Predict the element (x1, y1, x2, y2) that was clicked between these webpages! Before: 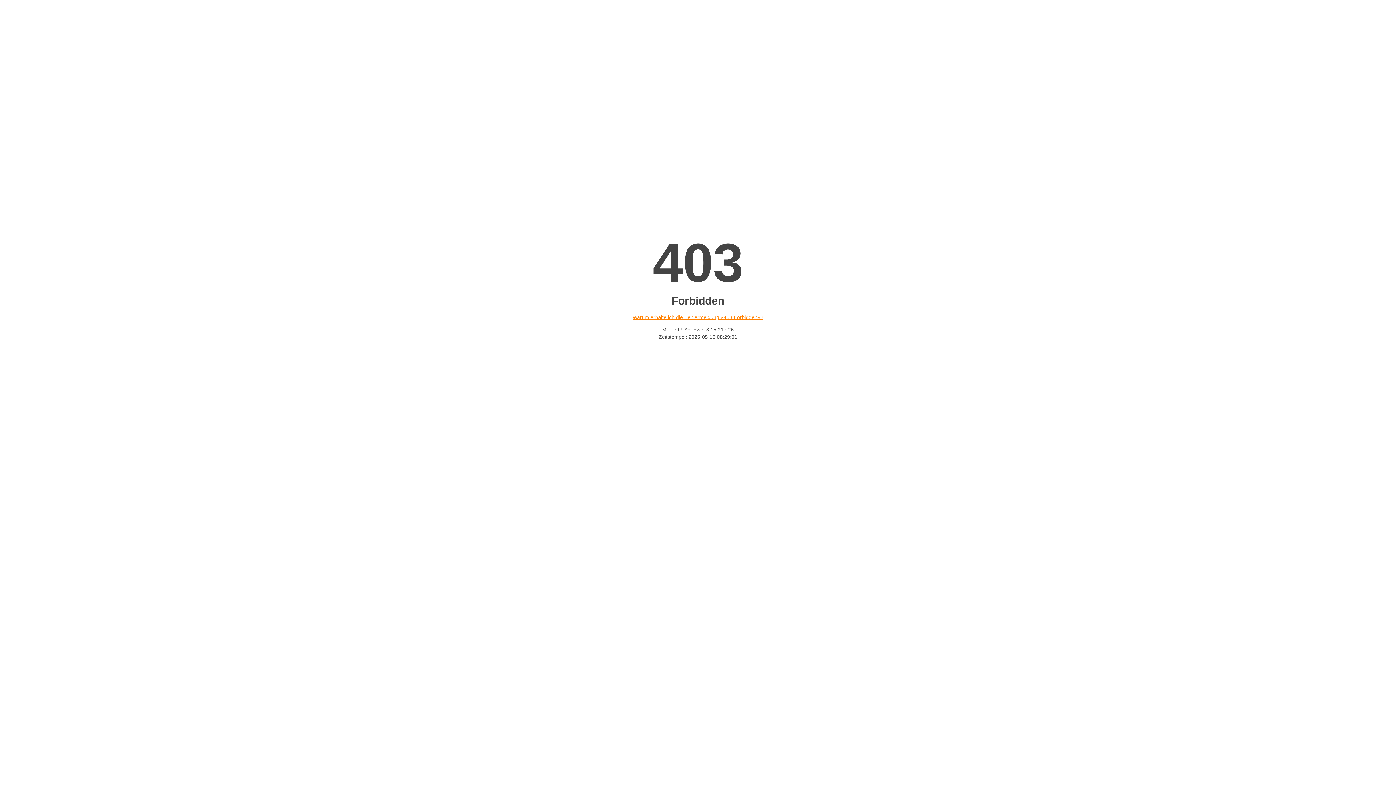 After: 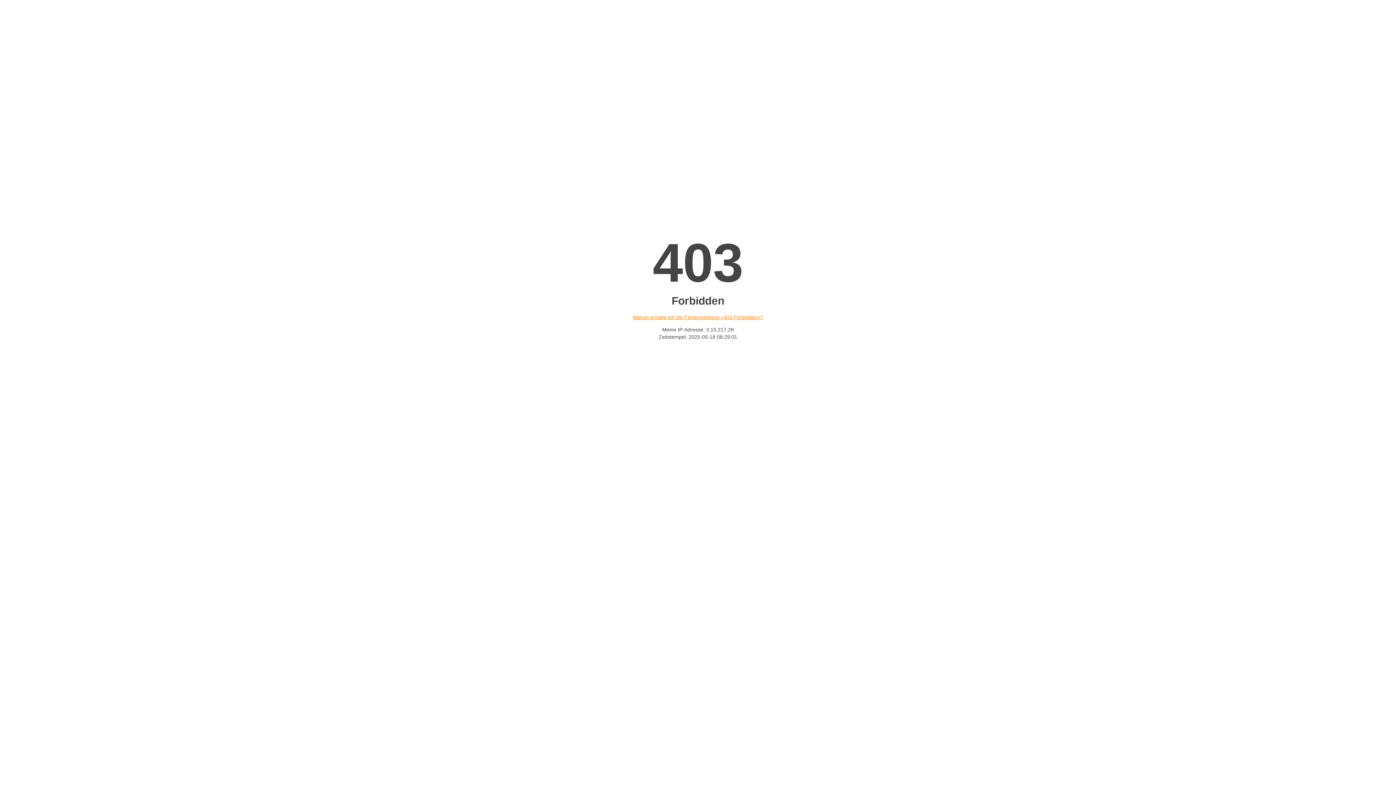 Action: bbox: (632, 314, 763, 320) label: Warum erhalte ich die Fehlermeldung «403 Forbidden»?